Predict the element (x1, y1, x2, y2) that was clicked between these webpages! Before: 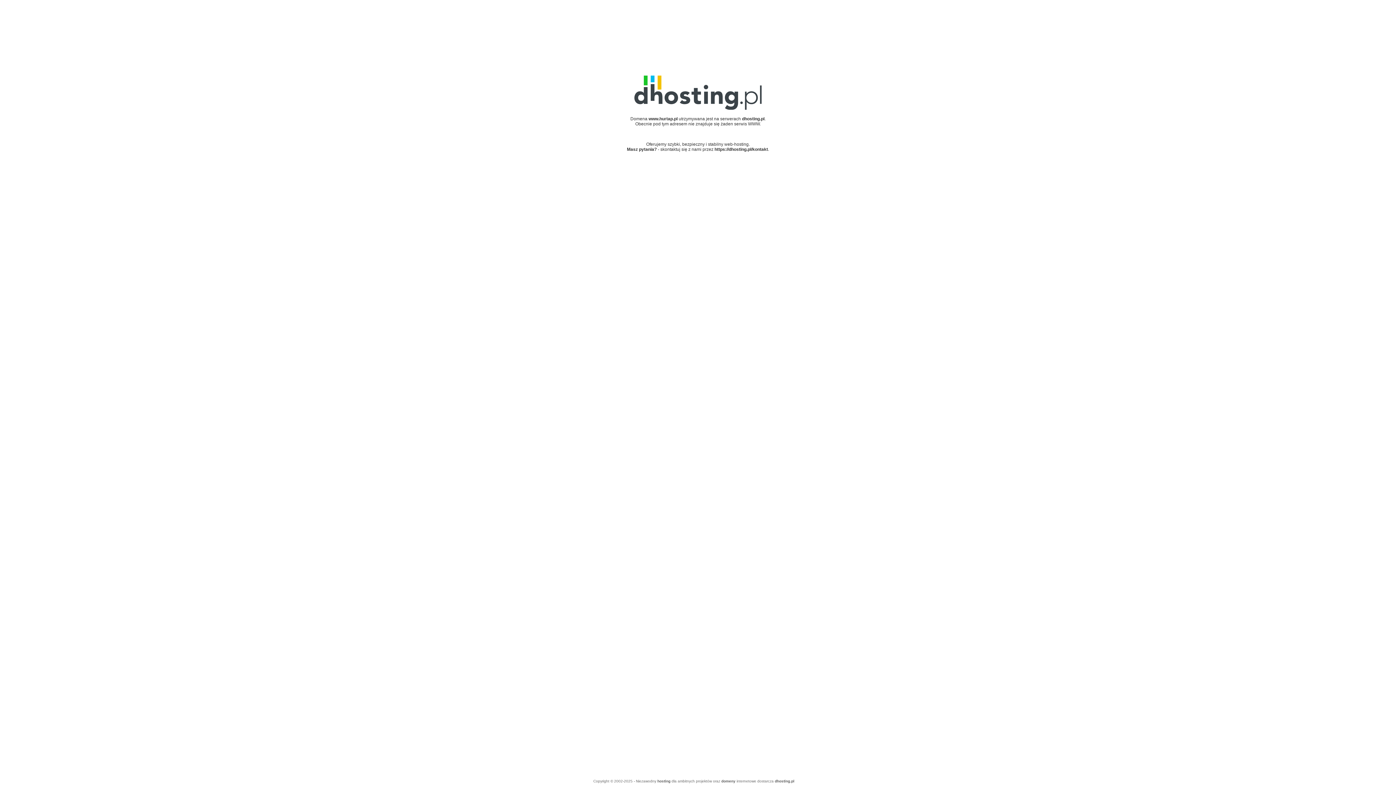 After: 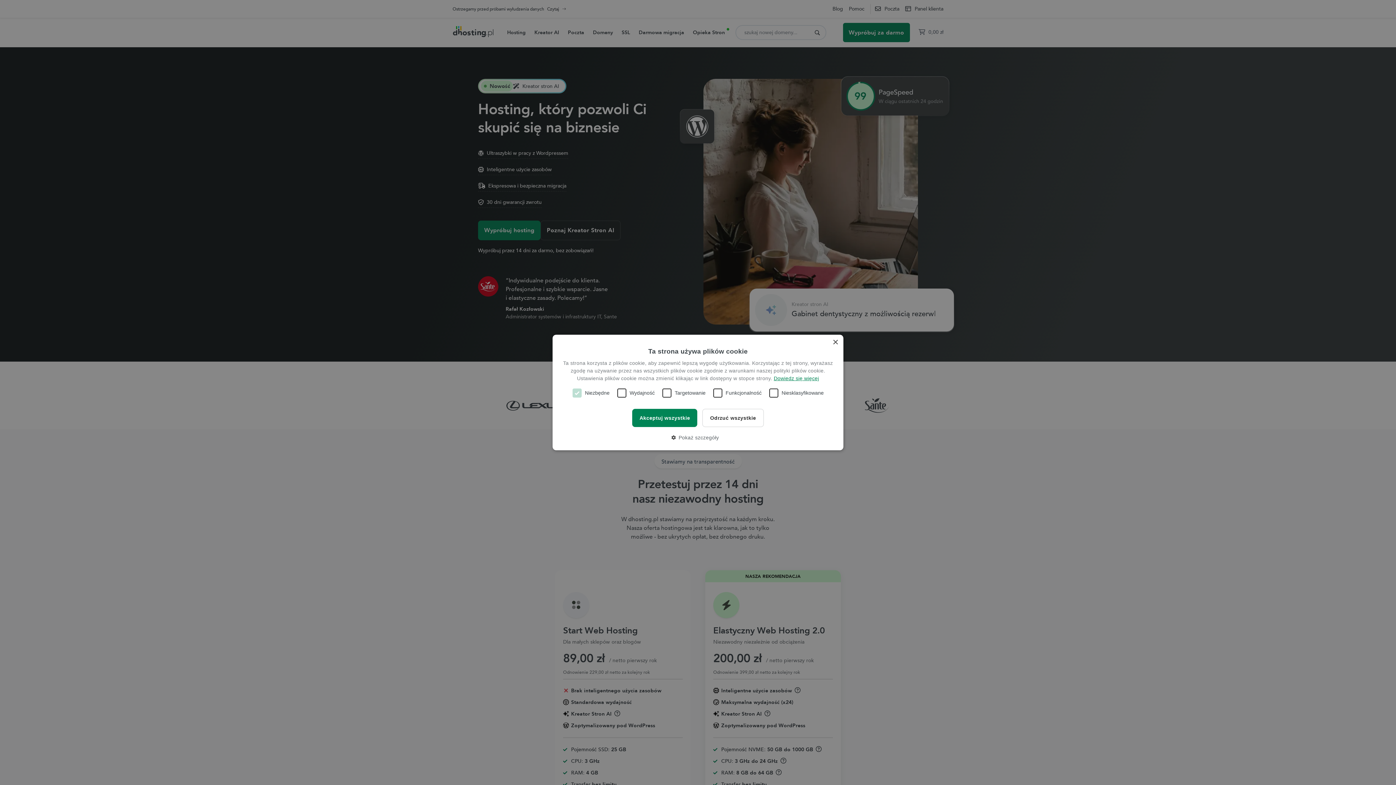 Action: label: hosting bbox: (657, 779, 670, 783)